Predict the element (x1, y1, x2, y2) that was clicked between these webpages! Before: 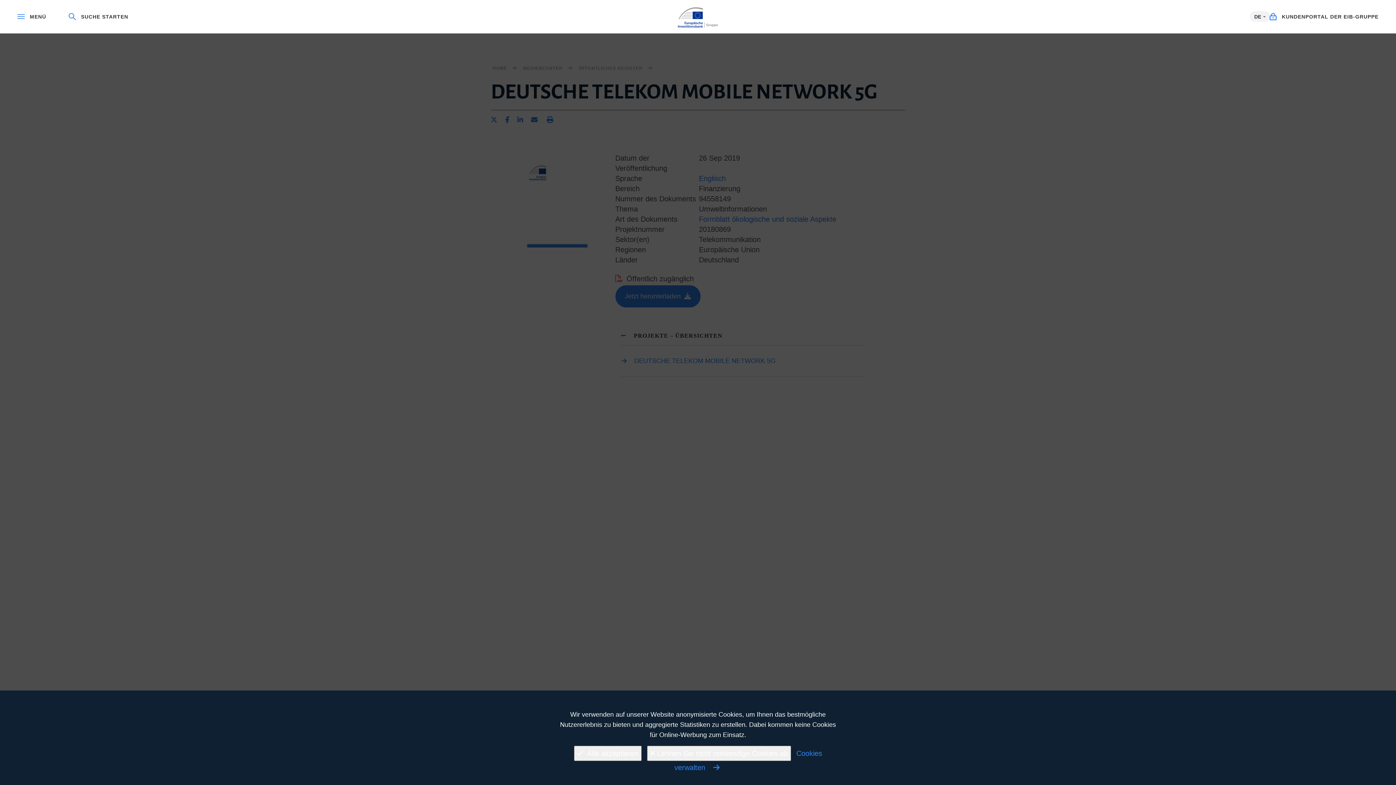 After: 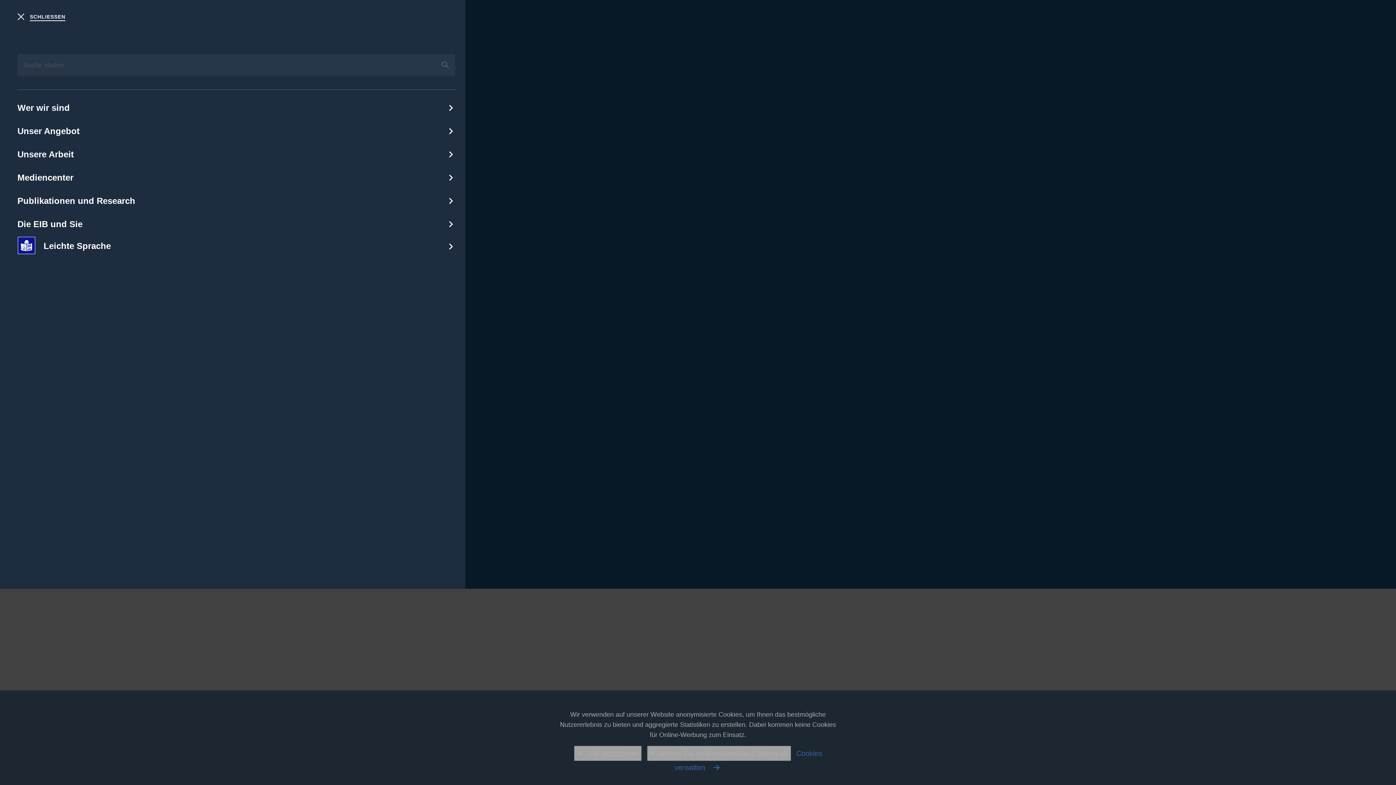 Action: label:  MENÜ bbox: (17, 13, 46, 20)